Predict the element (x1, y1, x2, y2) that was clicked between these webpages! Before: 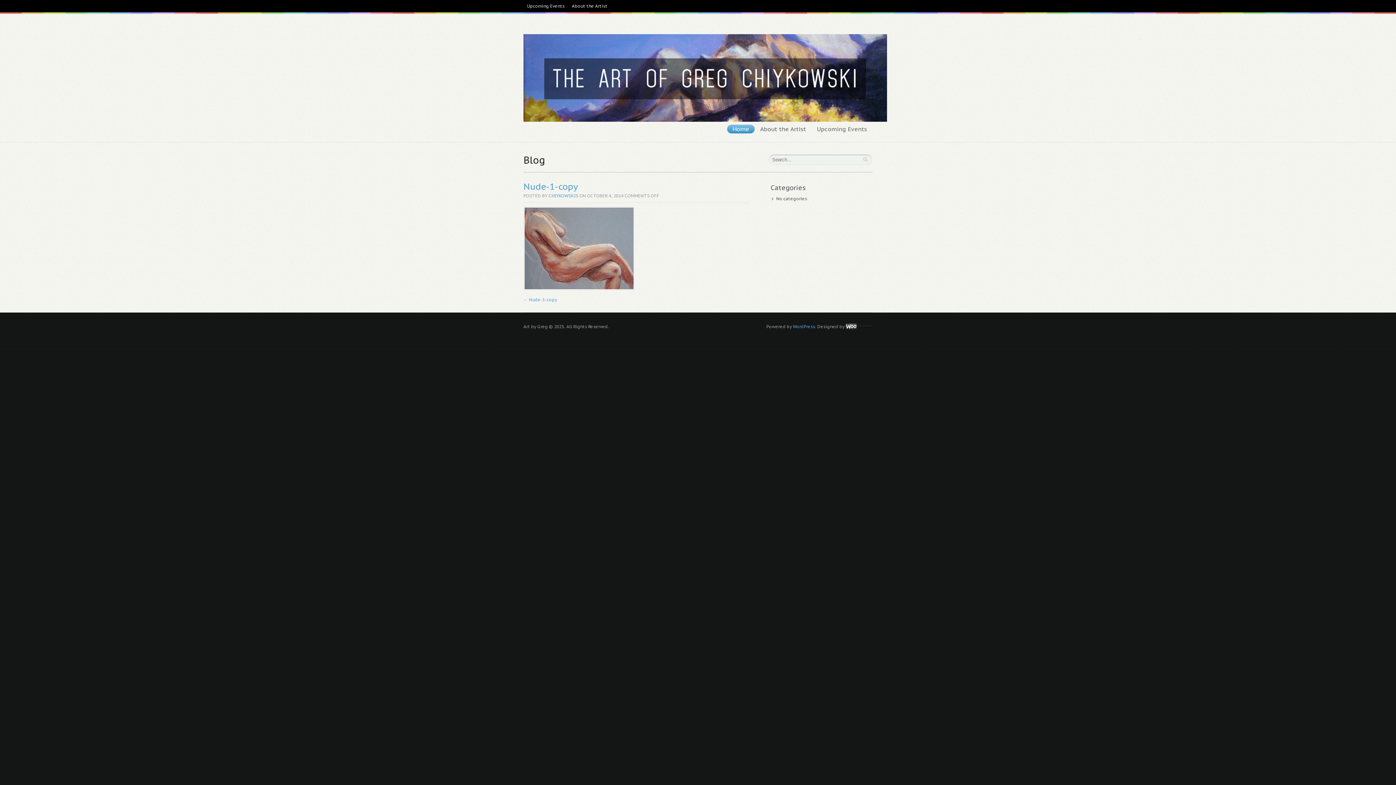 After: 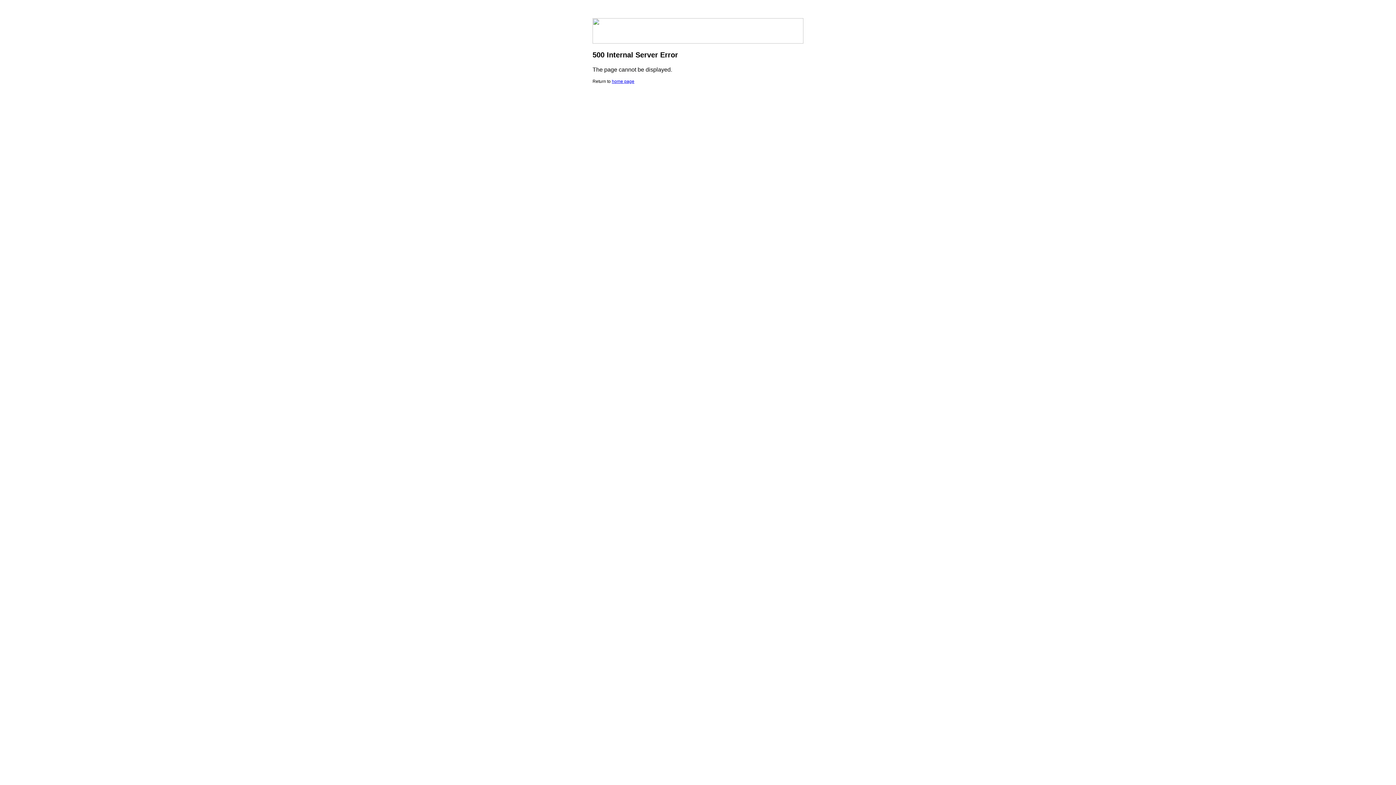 Action: bbox: (523, 181, 578, 192) label: Nude-1-copy